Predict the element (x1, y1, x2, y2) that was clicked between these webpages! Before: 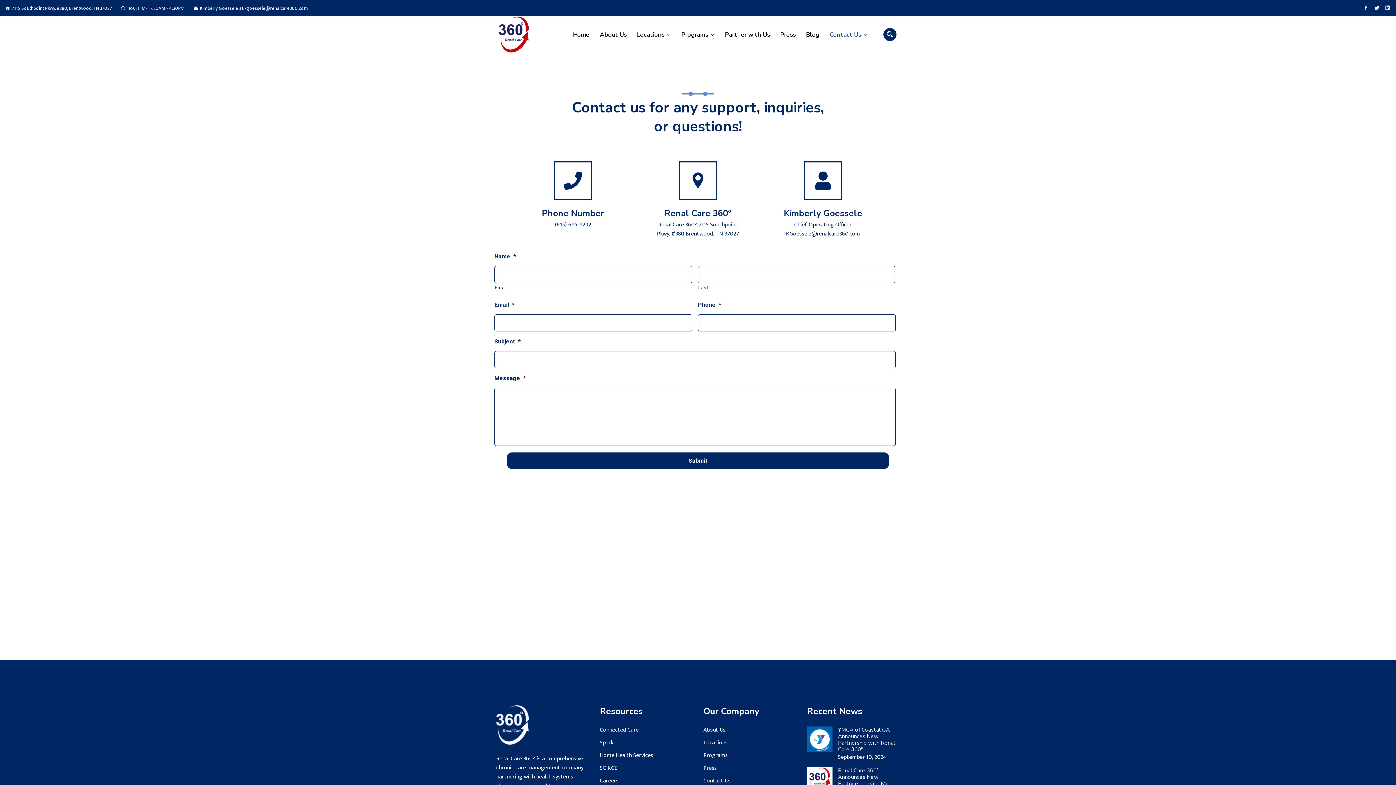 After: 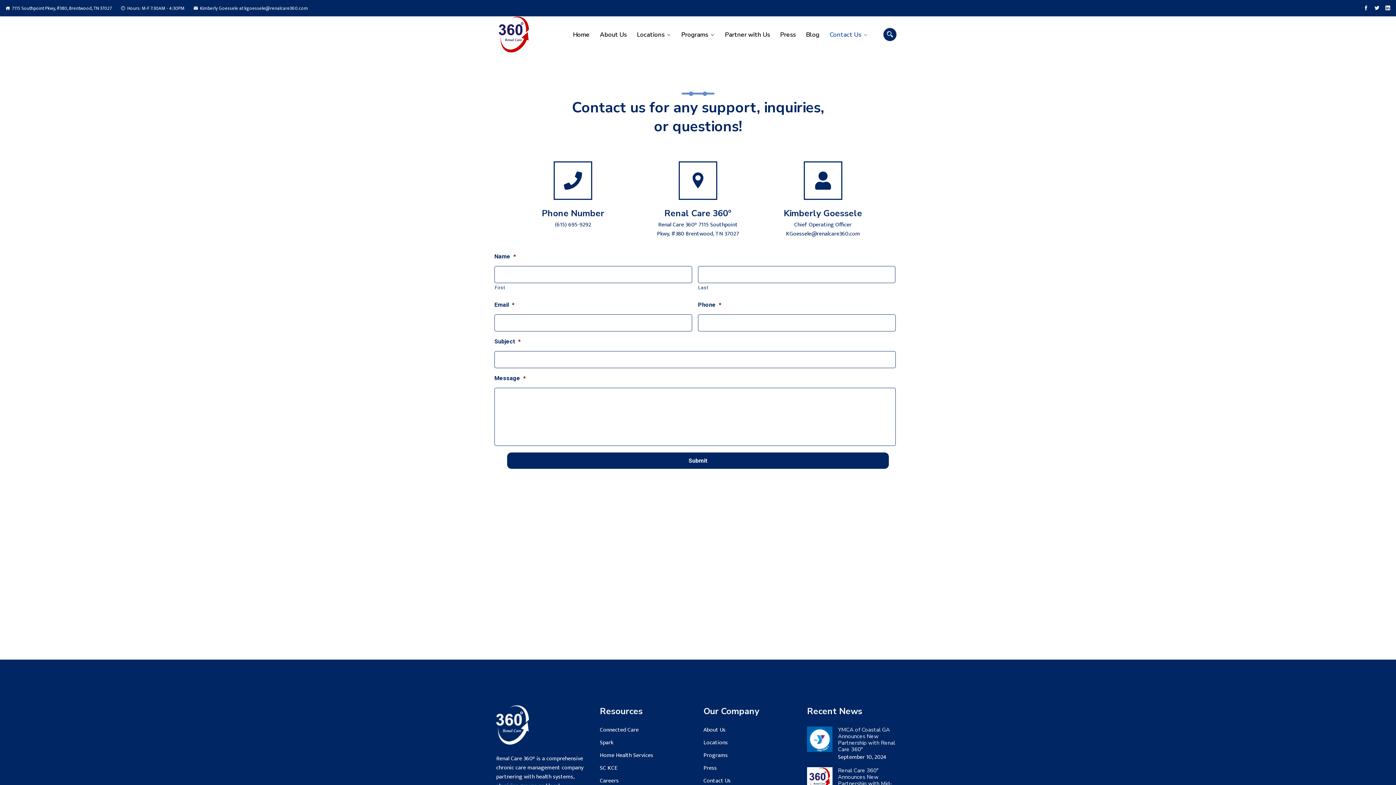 Action: bbox: (829, 29, 868, 39) label: Contact Us